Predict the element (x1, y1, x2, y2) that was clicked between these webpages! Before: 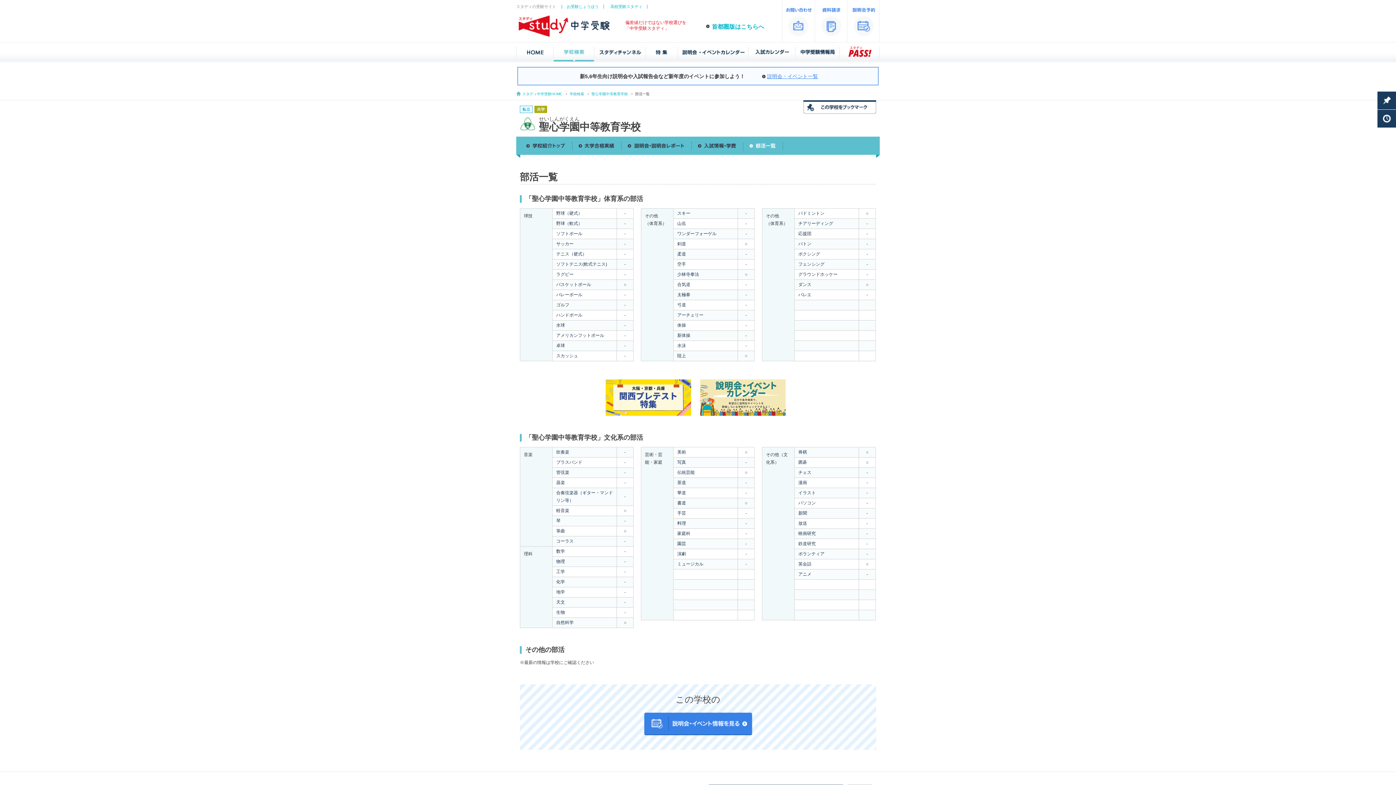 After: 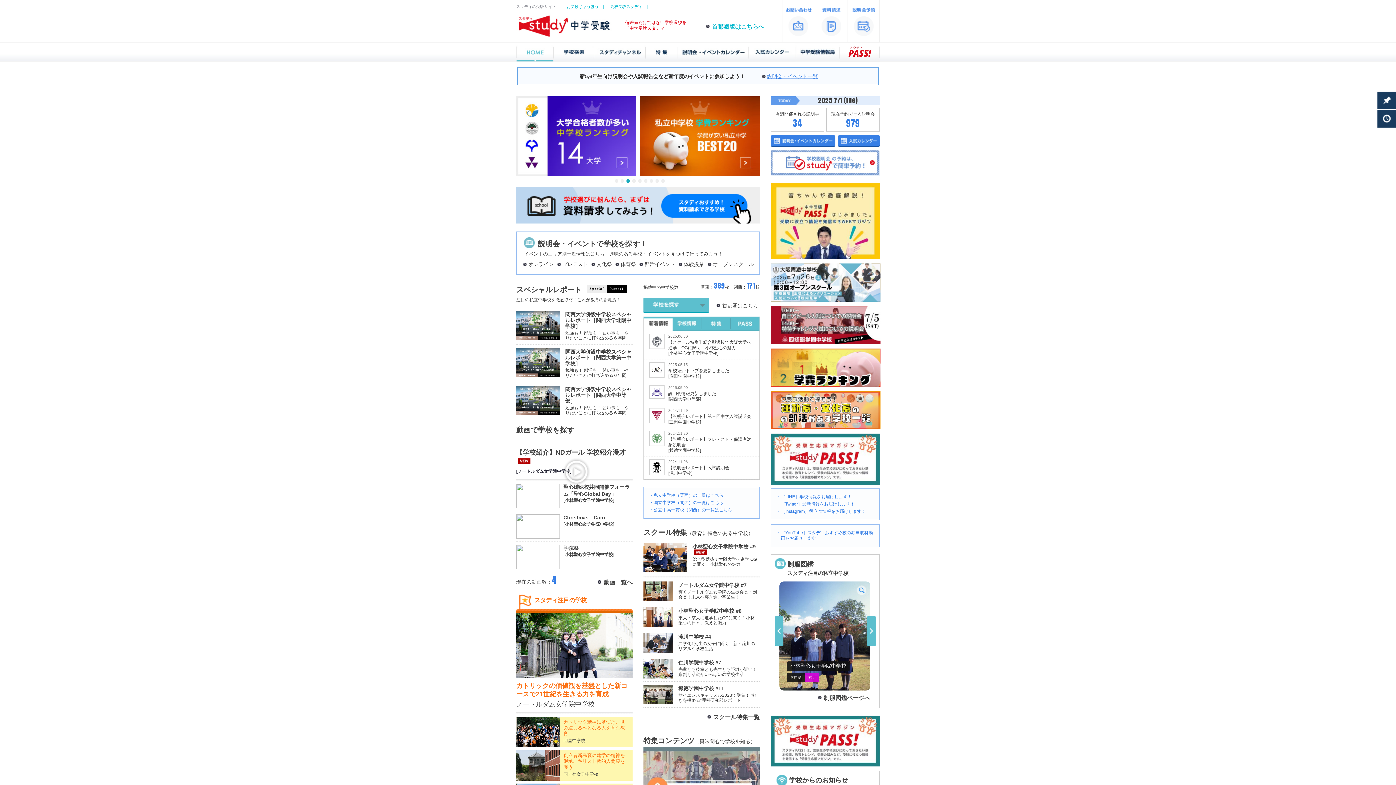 Action: bbox: (516, 43, 553, 49)